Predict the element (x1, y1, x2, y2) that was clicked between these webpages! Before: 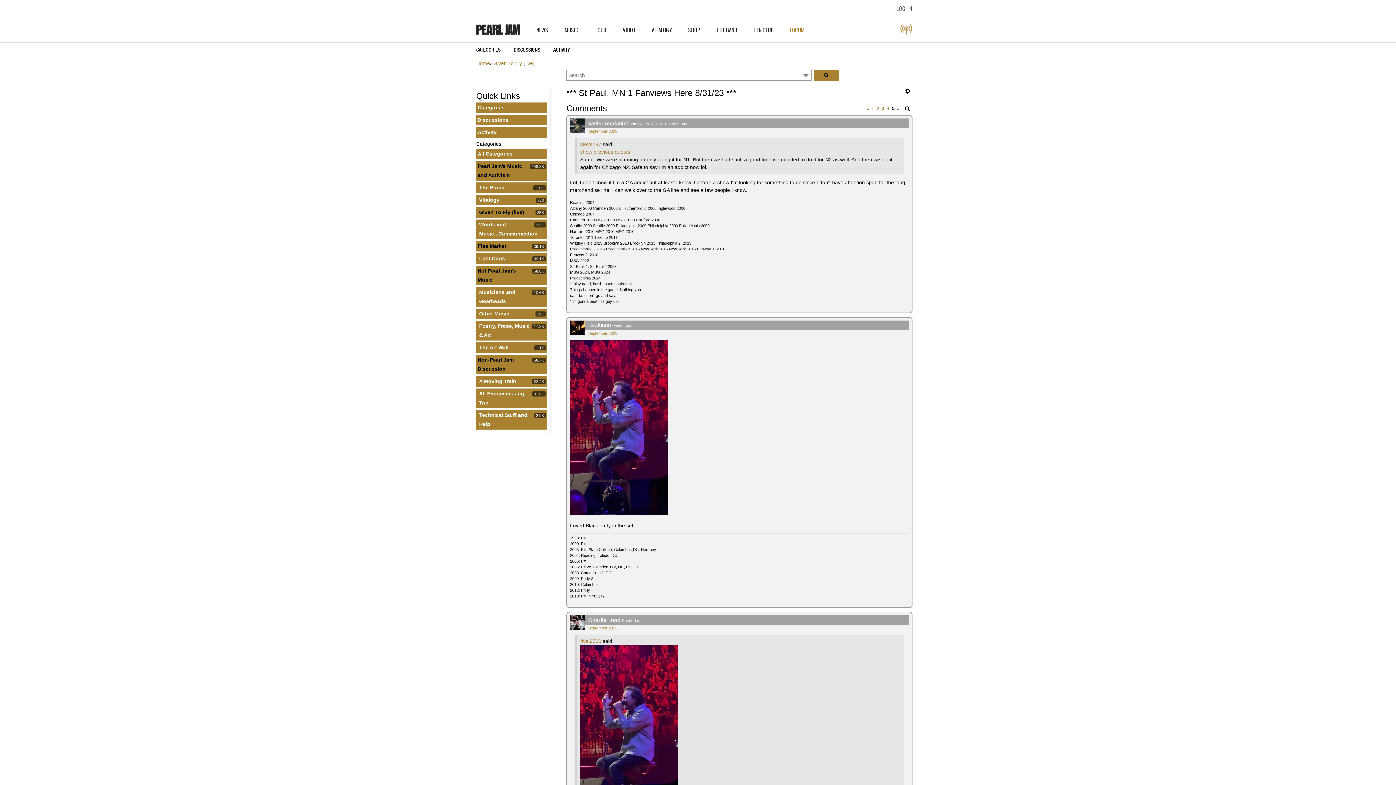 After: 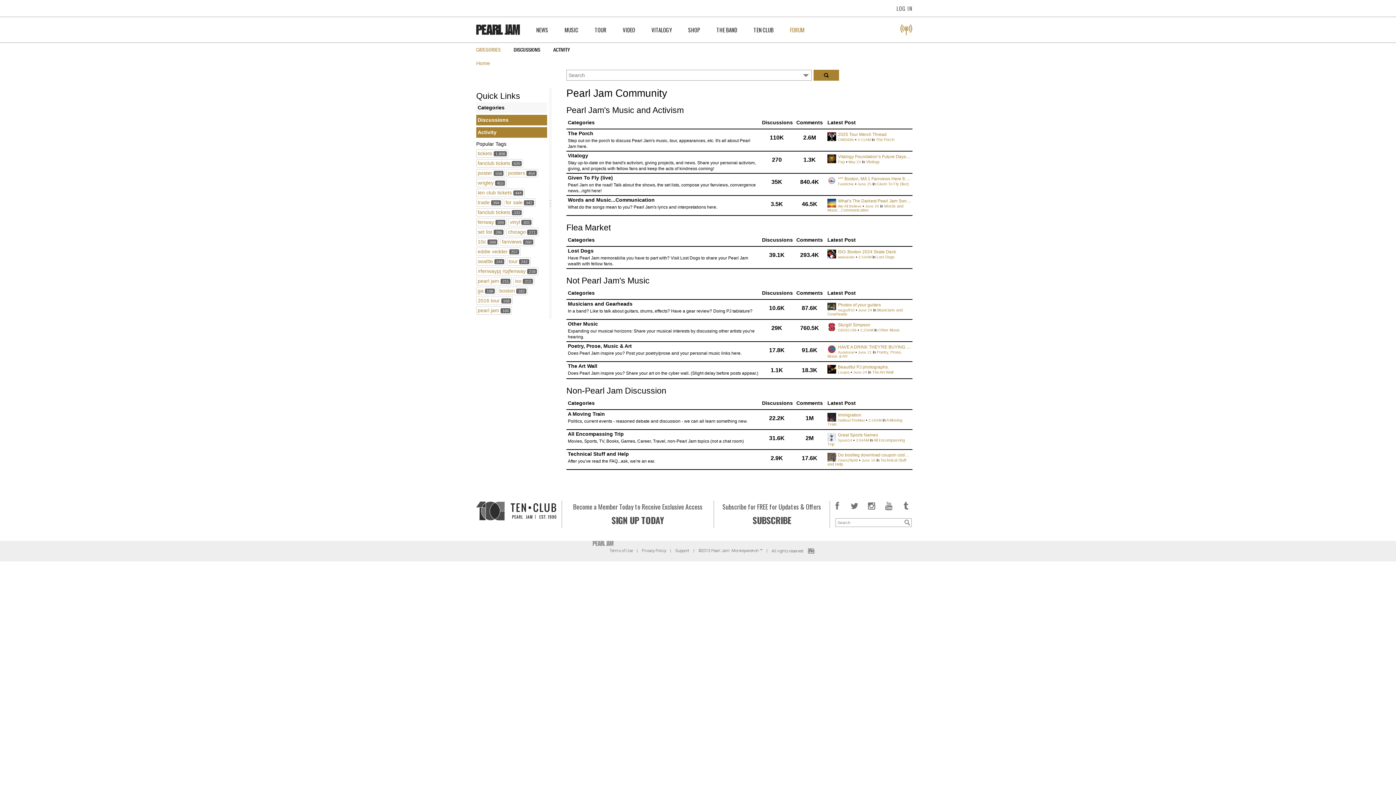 Action: bbox: (477, 104, 504, 110) label: Categories